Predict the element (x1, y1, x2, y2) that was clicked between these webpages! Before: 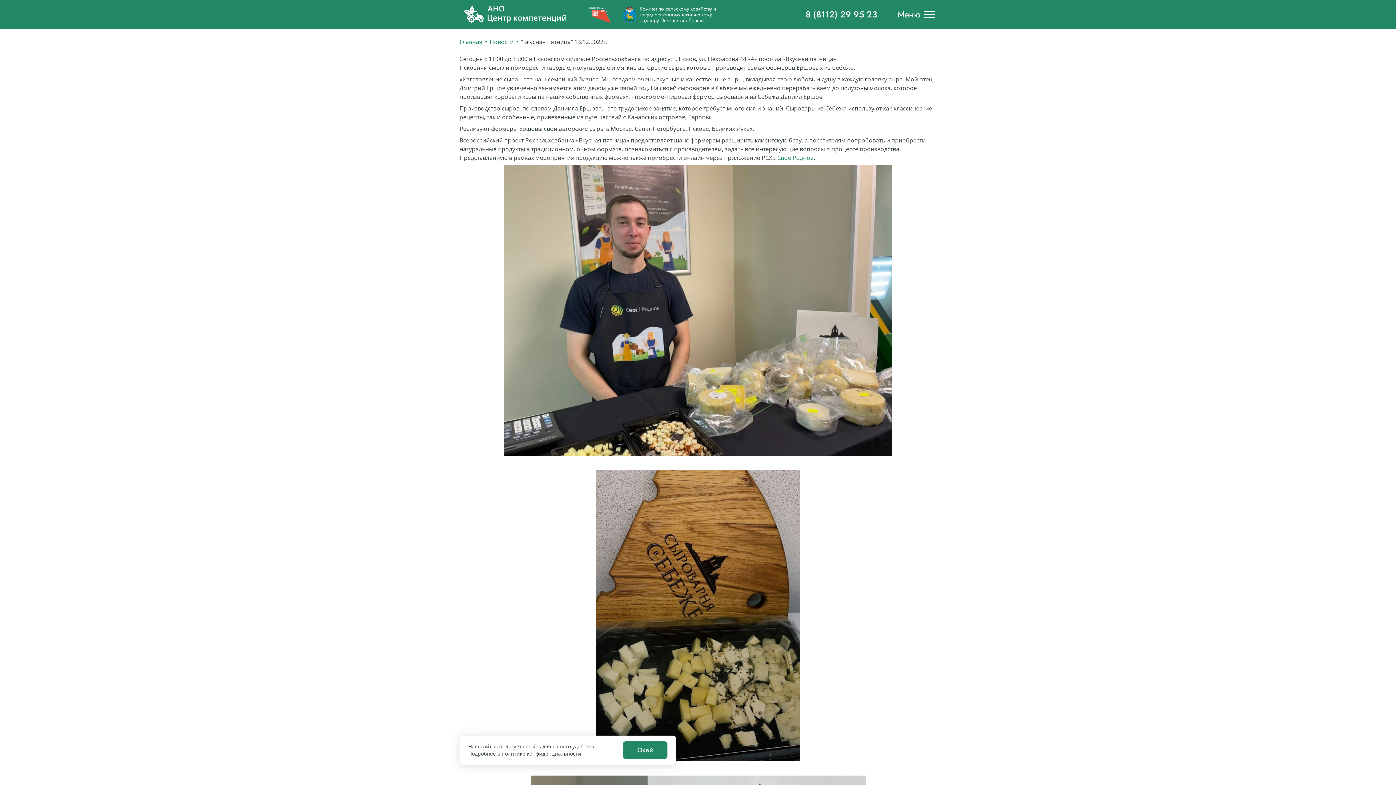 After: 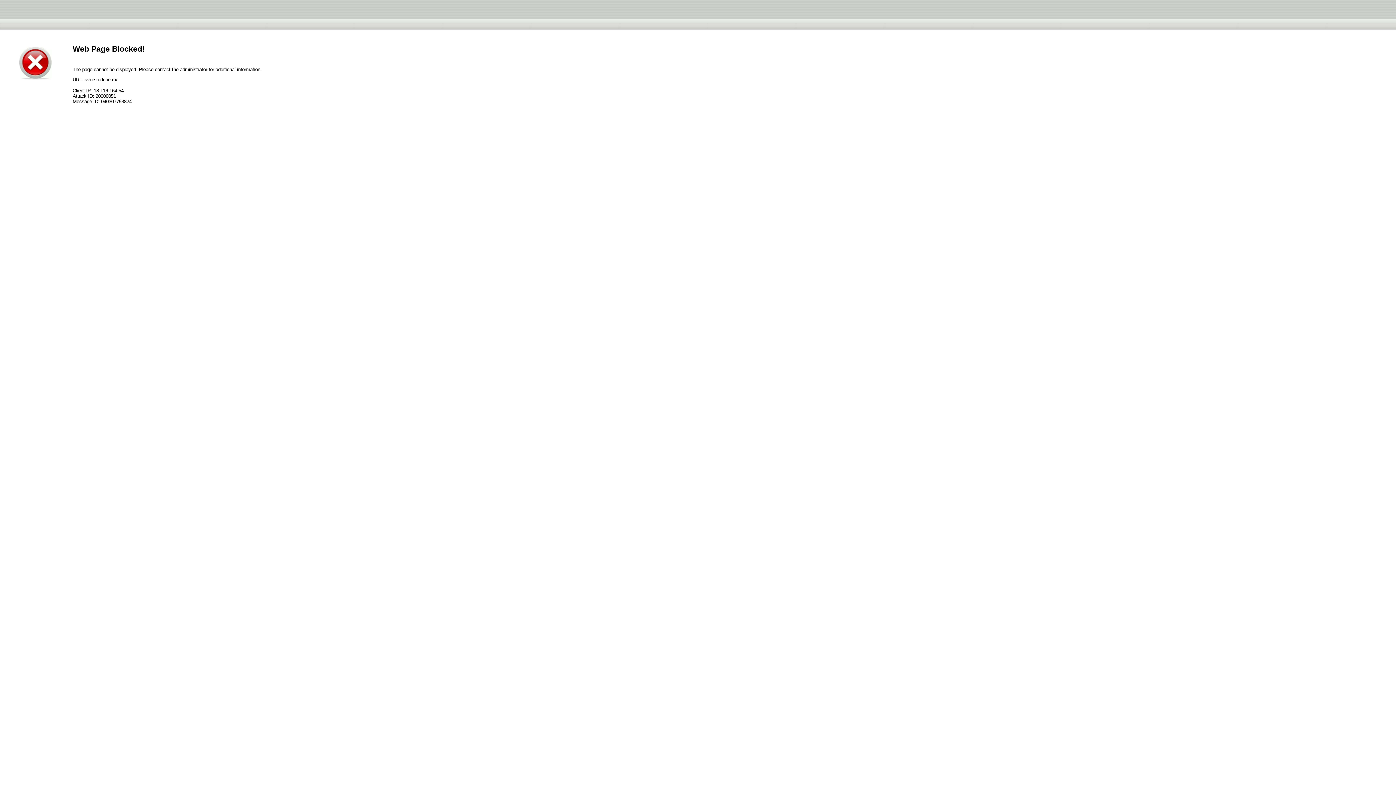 Action: label: Свое Родное bbox: (777, 153, 813, 161)